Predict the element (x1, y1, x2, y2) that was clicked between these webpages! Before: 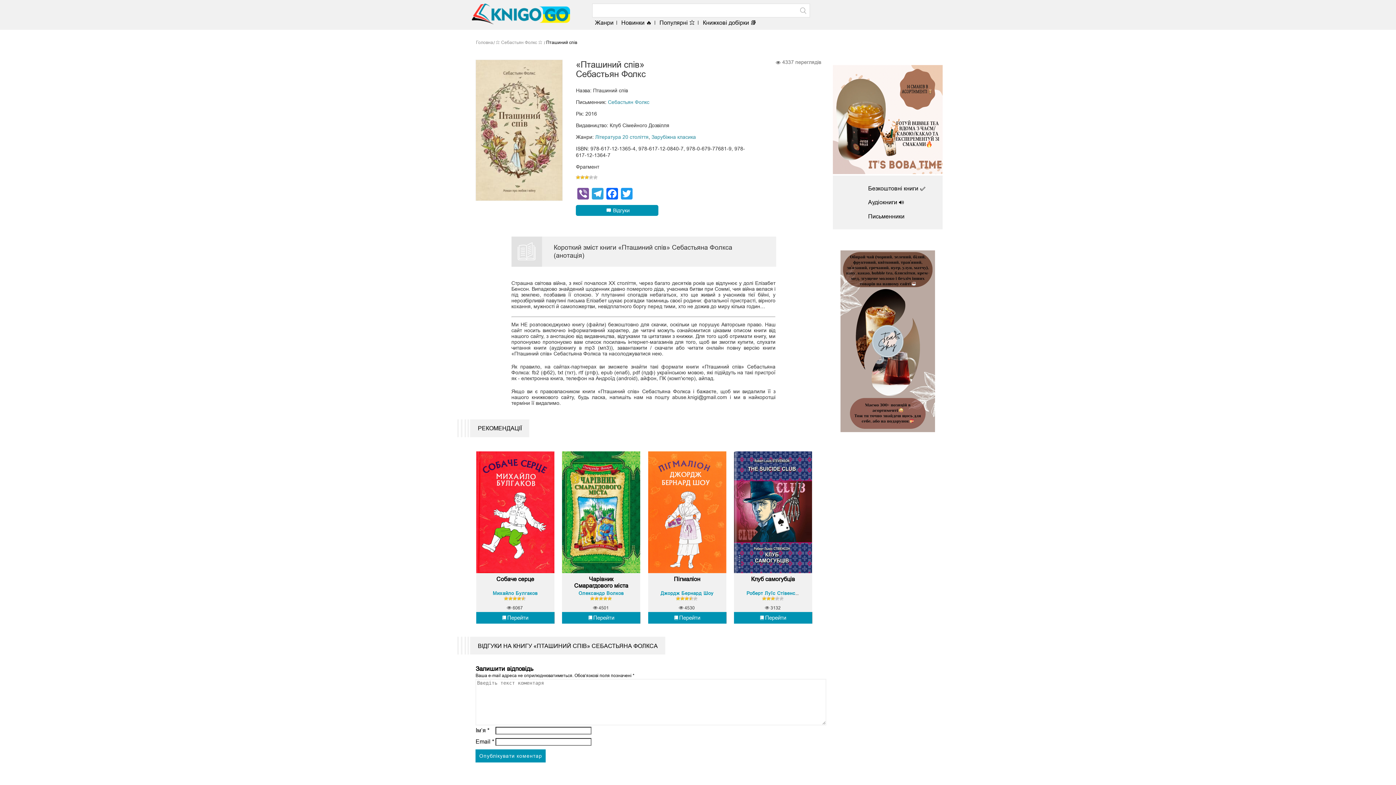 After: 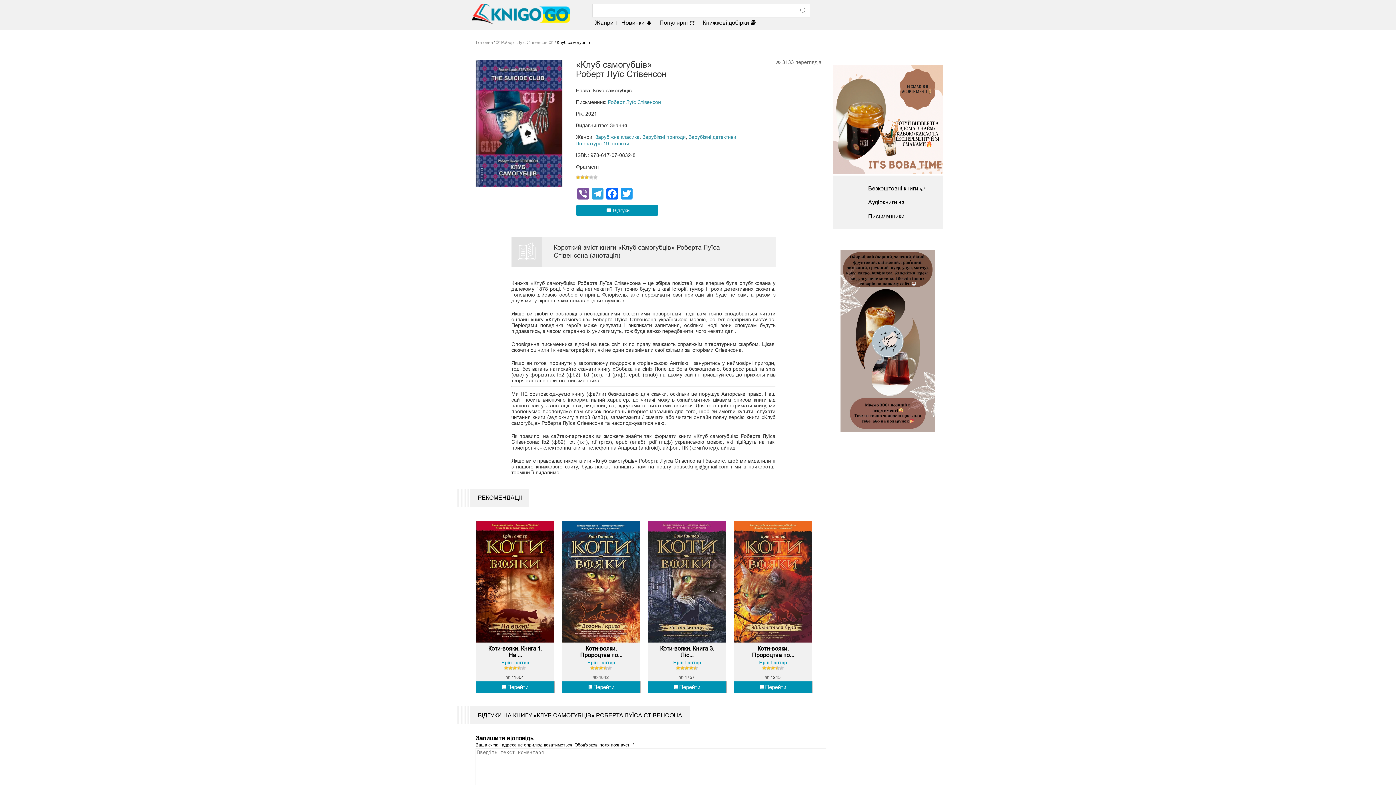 Action: label: Клуб самогубців bbox: (745, 576, 800, 589)